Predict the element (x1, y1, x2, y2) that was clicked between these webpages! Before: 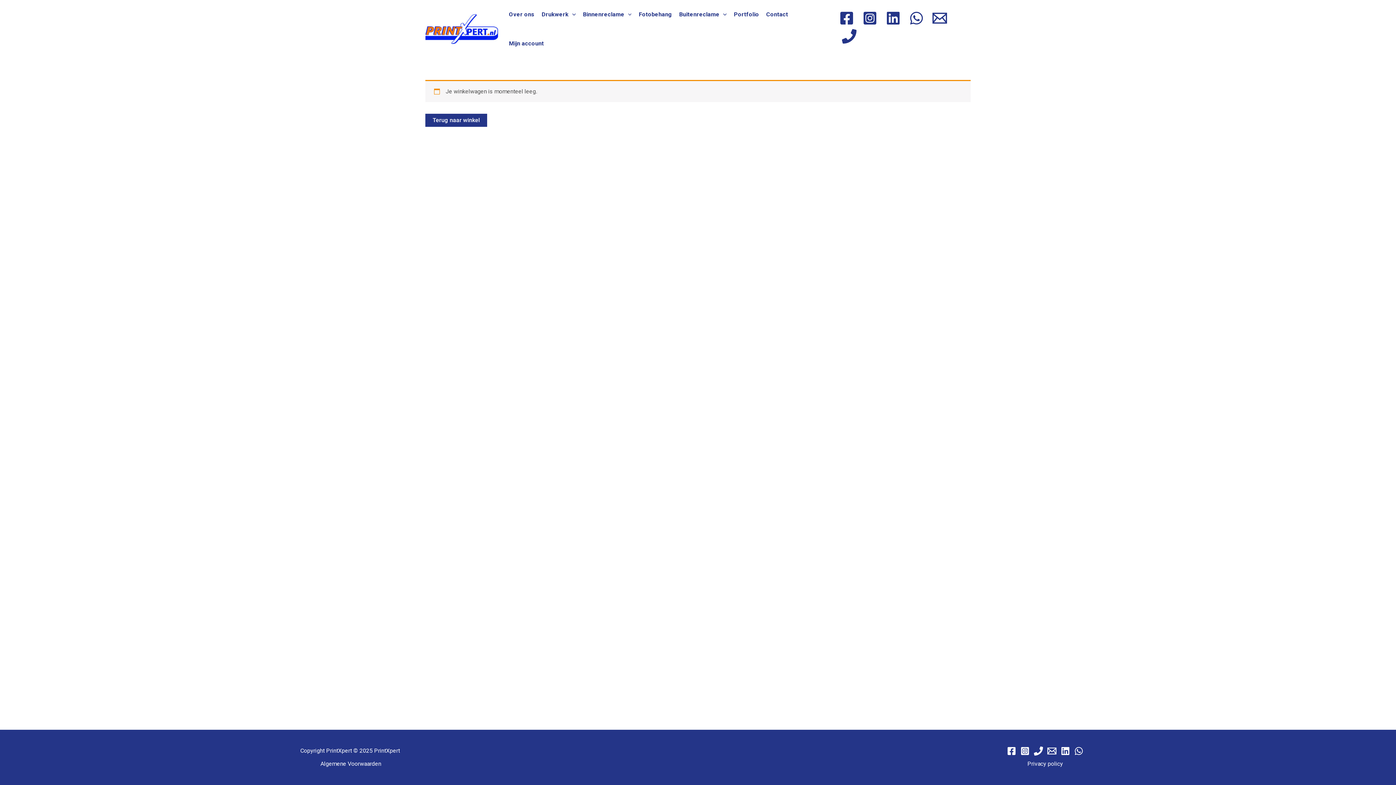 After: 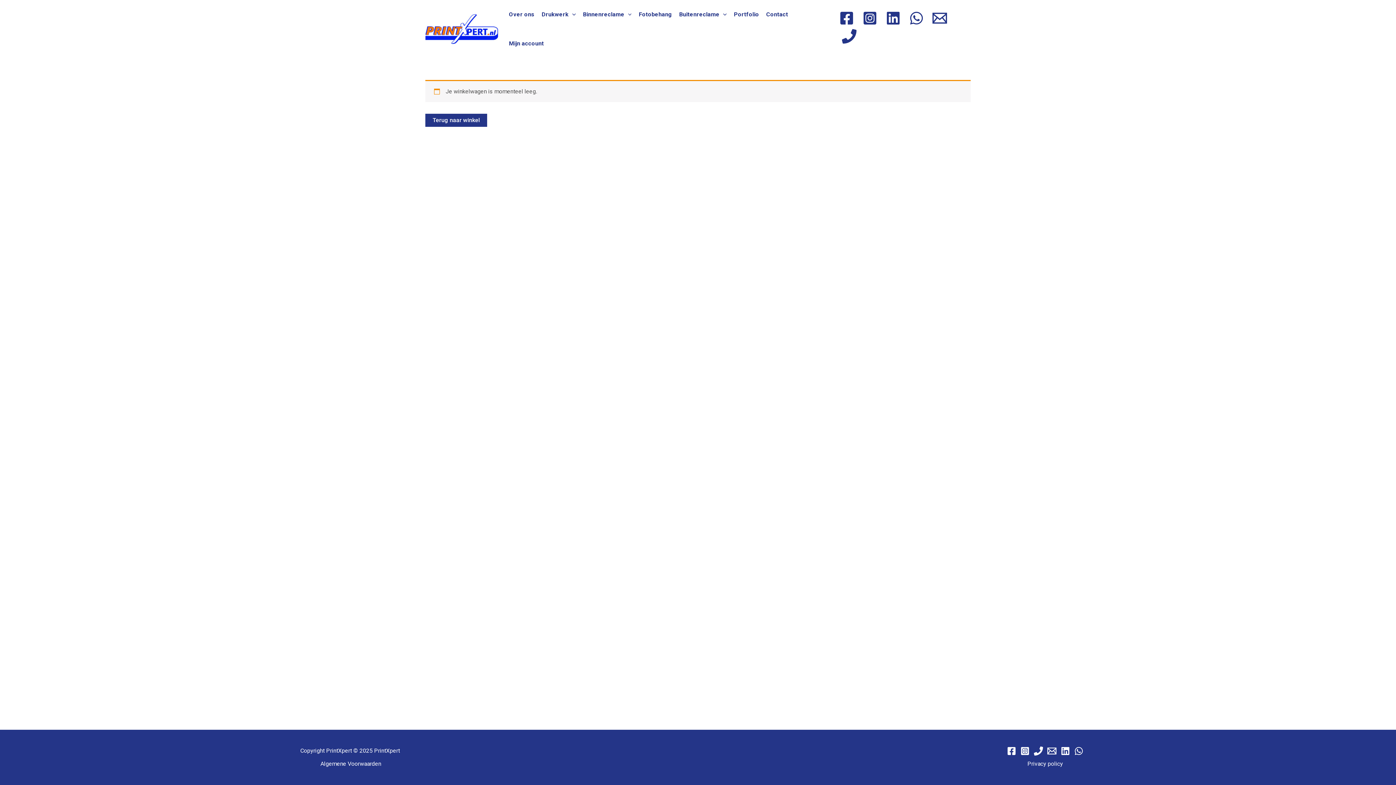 Action: bbox: (884, 9, 902, 27) label: Linkedin